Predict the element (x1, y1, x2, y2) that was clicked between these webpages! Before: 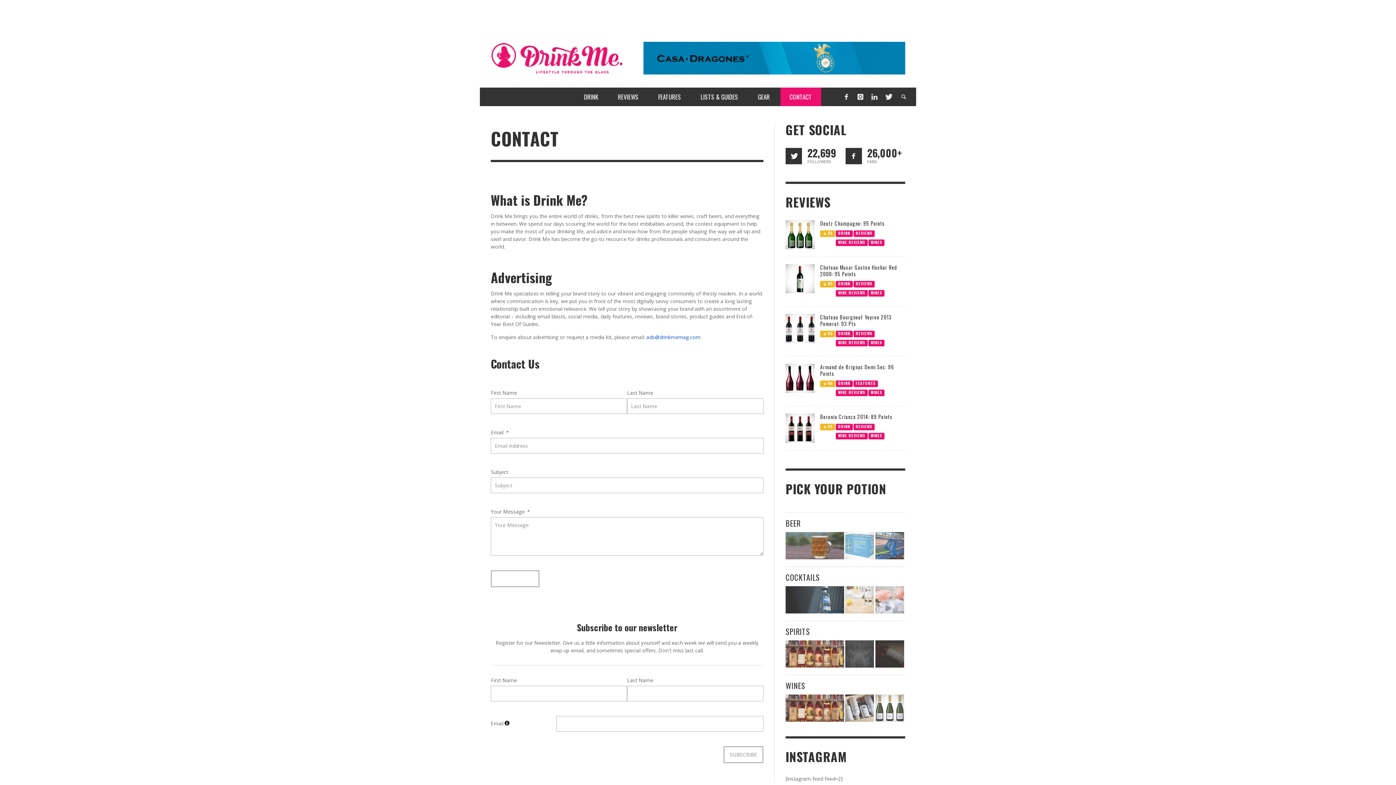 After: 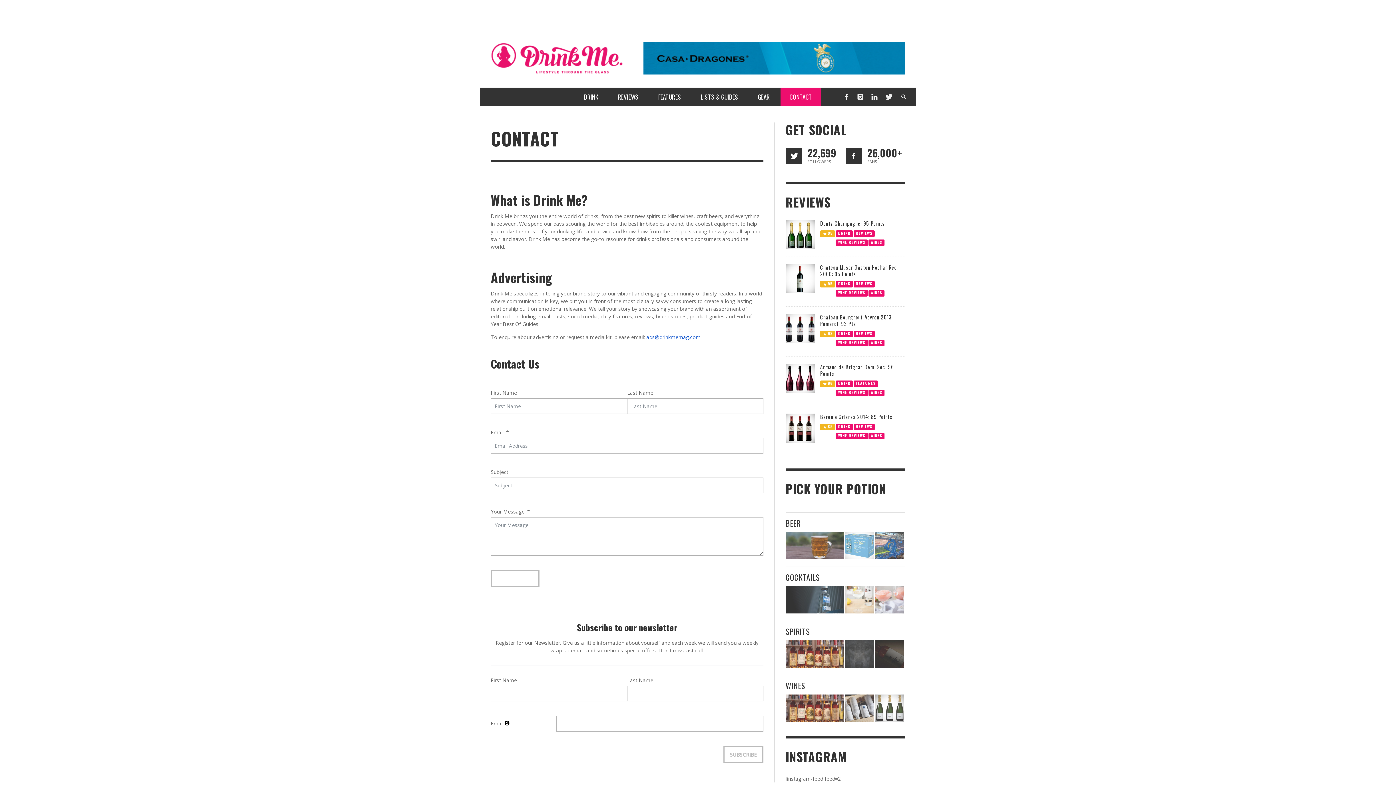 Action: bbox: (490, 570, 539, 587) label: SUBMIT FORM